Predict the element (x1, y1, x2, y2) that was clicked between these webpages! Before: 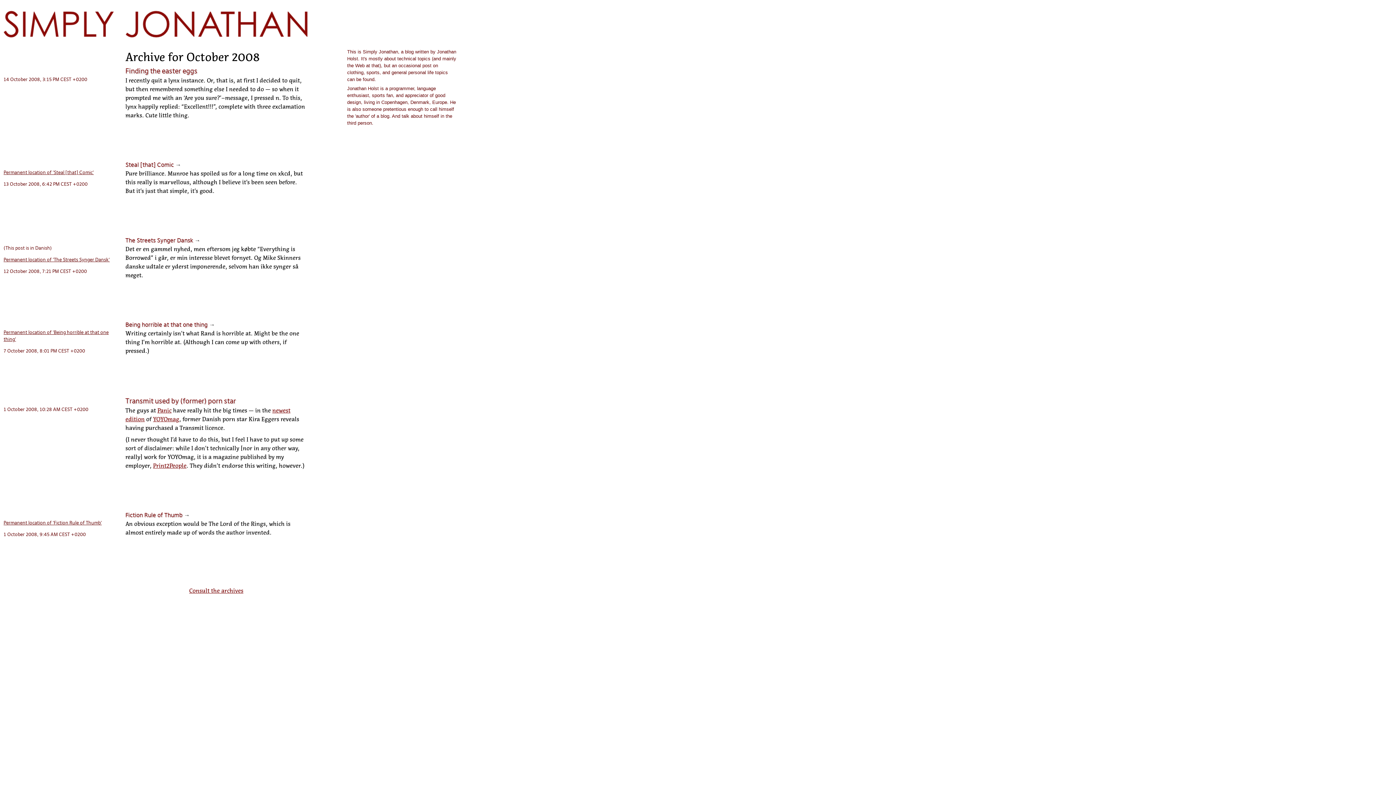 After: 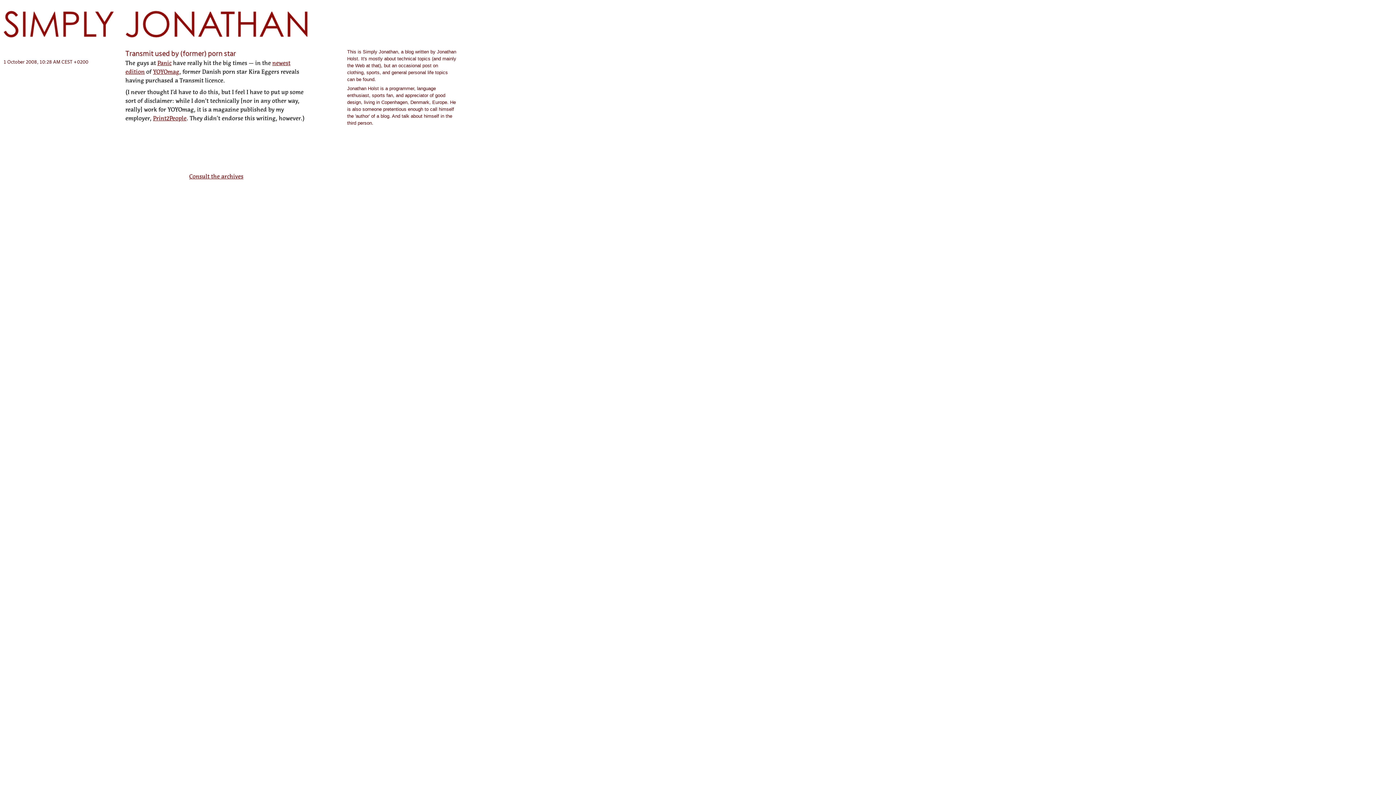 Action: bbox: (125, 396, 236, 405) label: Transmit used by (former) porn star